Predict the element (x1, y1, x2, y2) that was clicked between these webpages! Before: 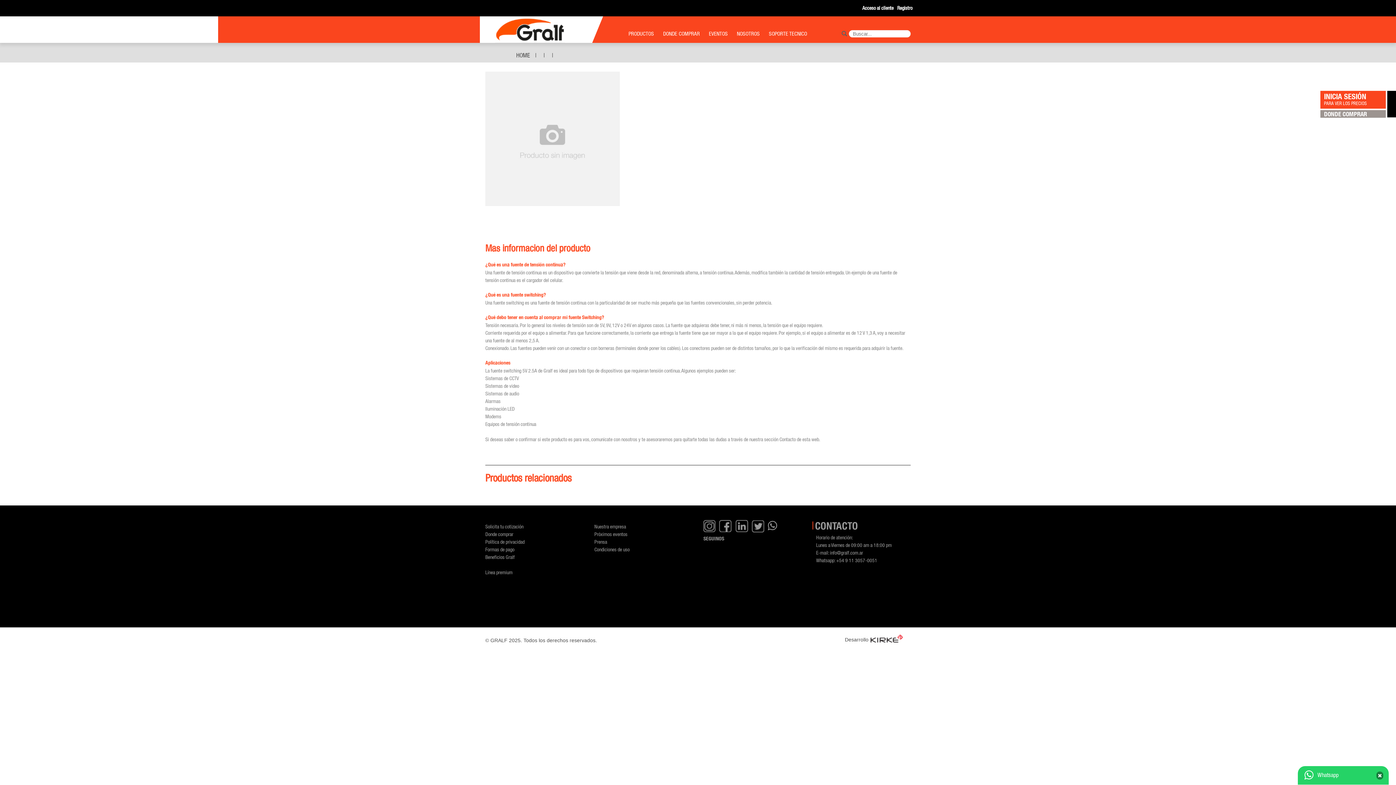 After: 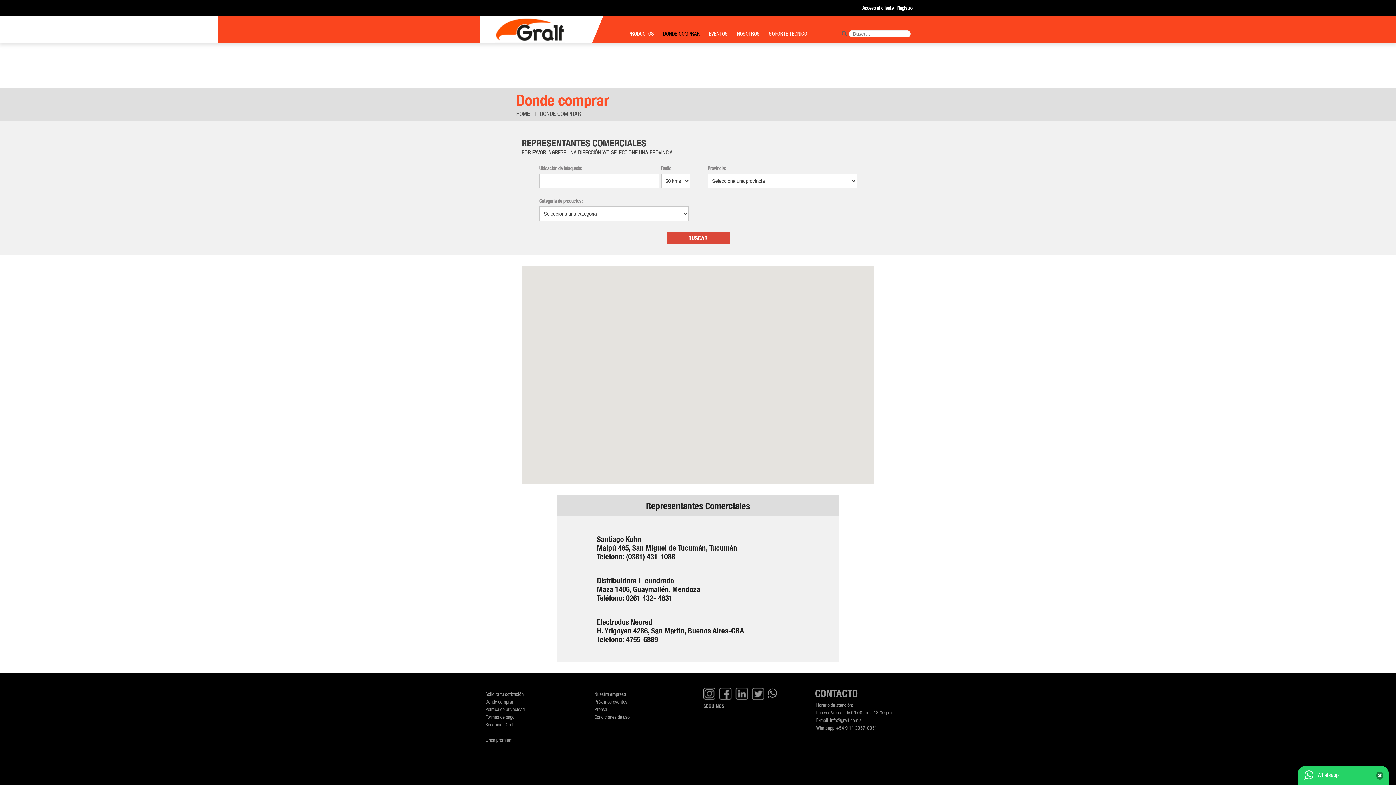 Action: bbox: (657, 21, 703, 39) label: DONDE COMPRAR